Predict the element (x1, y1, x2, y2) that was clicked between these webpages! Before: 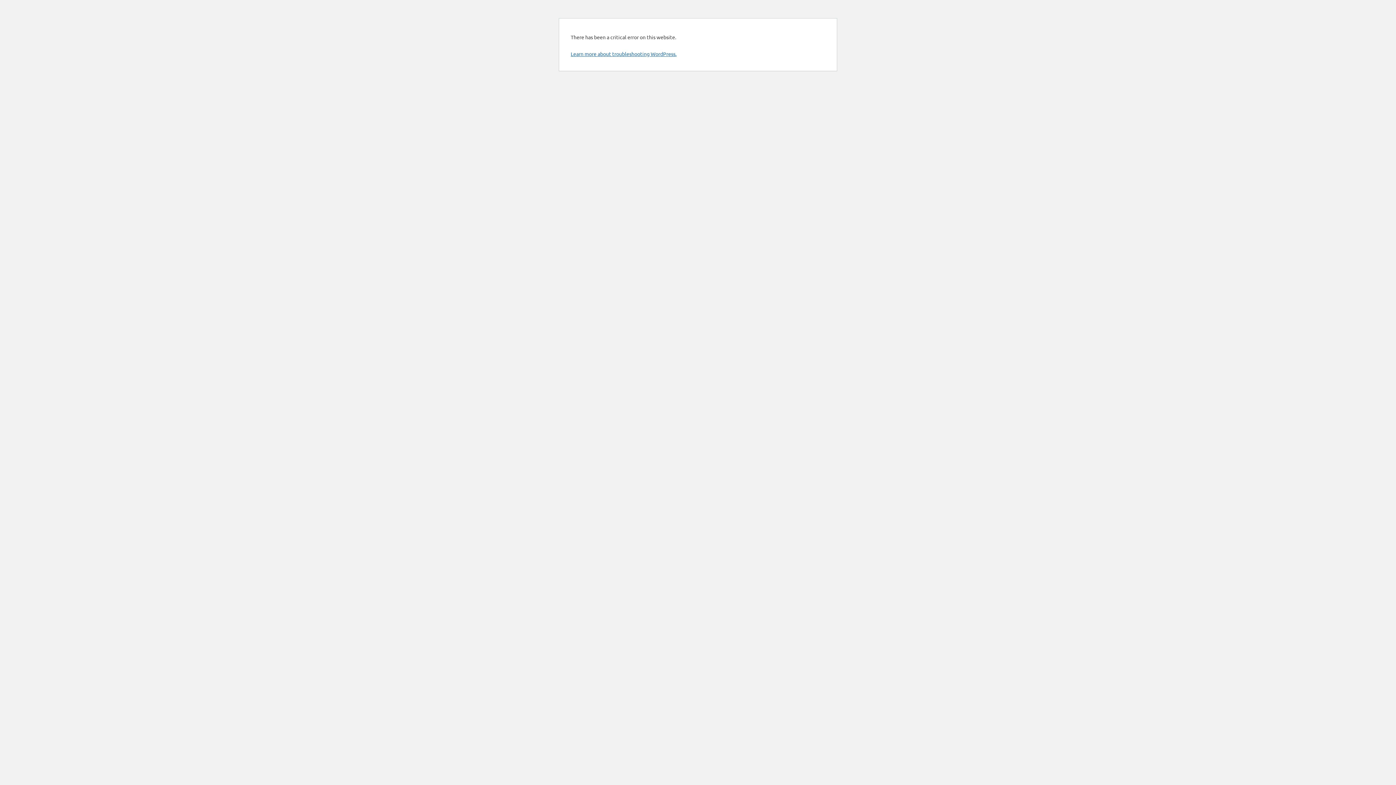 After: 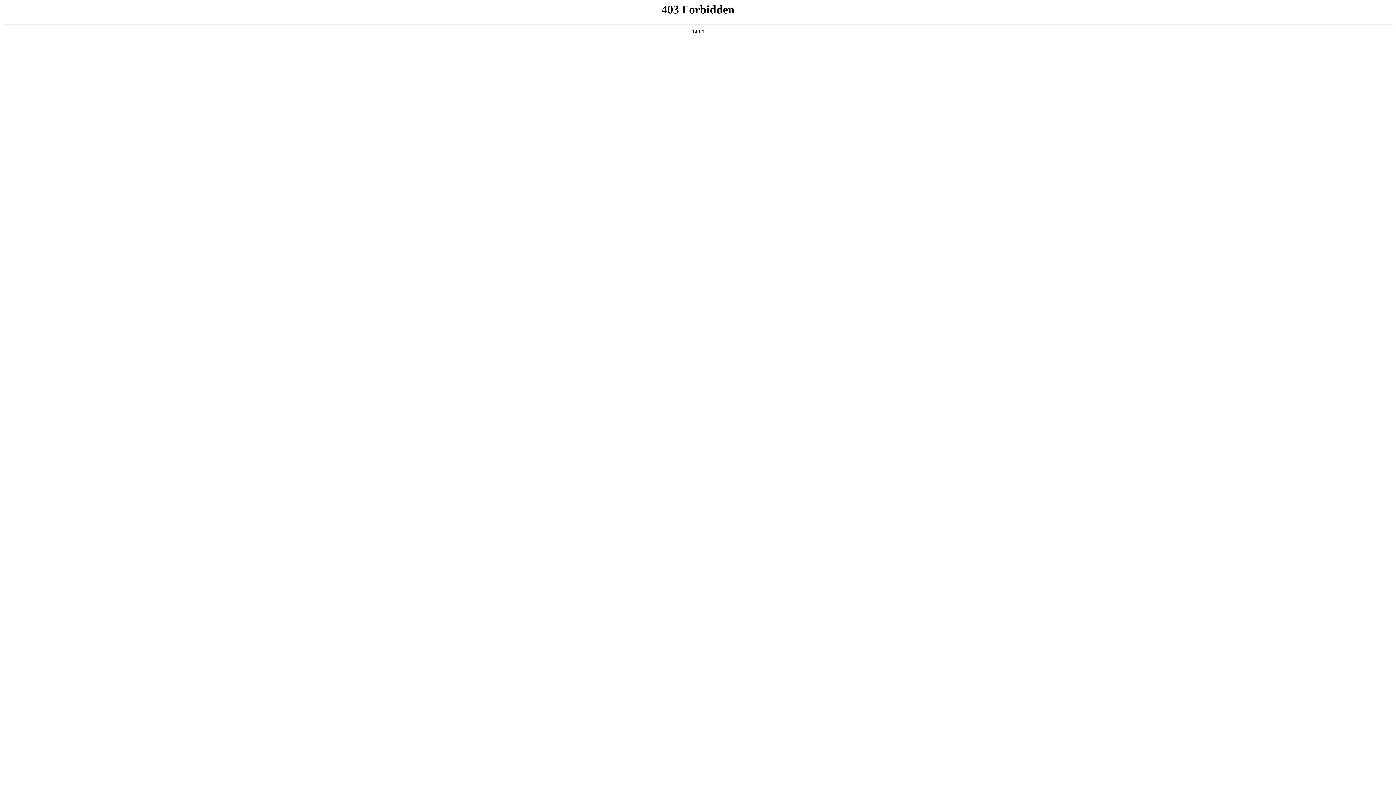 Action: label: Learn more about troubleshooting WordPress. bbox: (570, 50, 676, 57)